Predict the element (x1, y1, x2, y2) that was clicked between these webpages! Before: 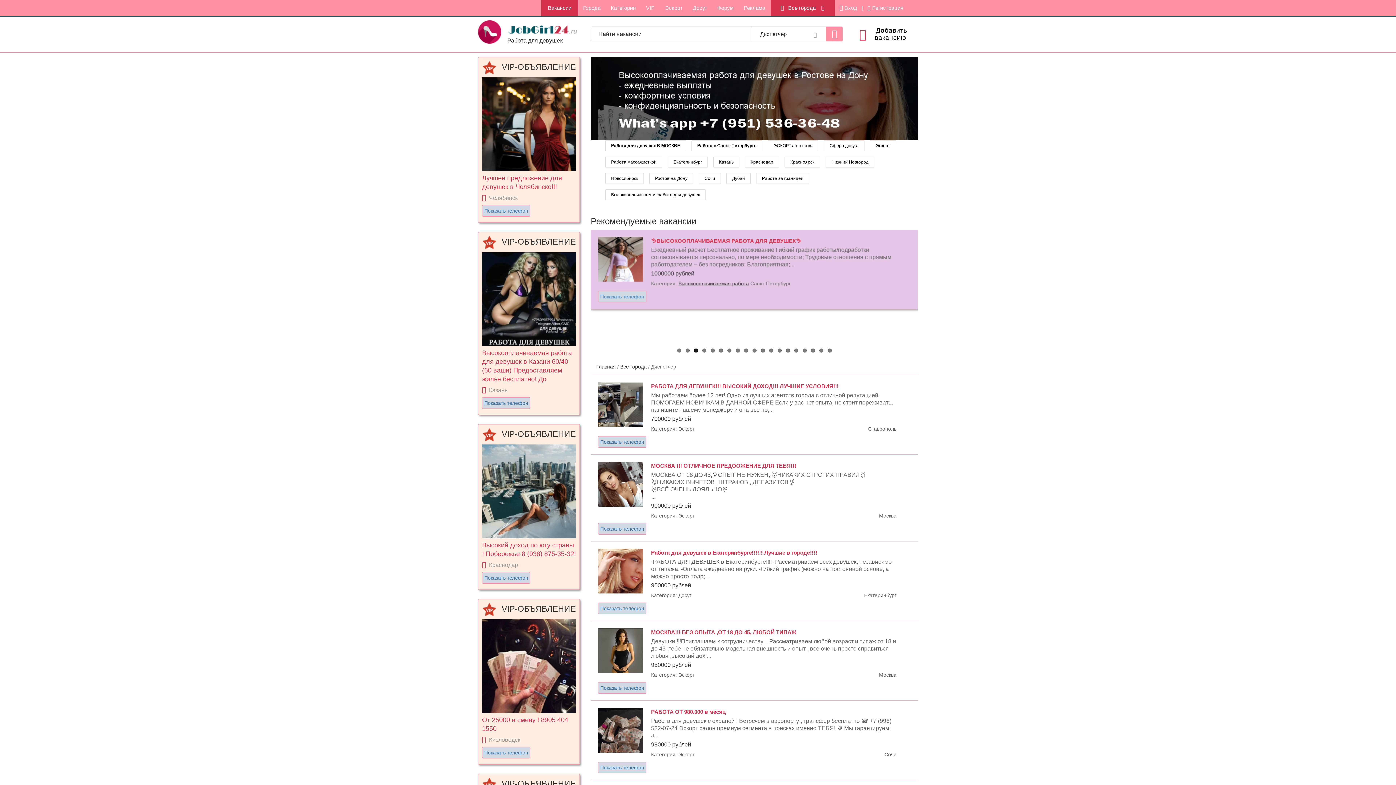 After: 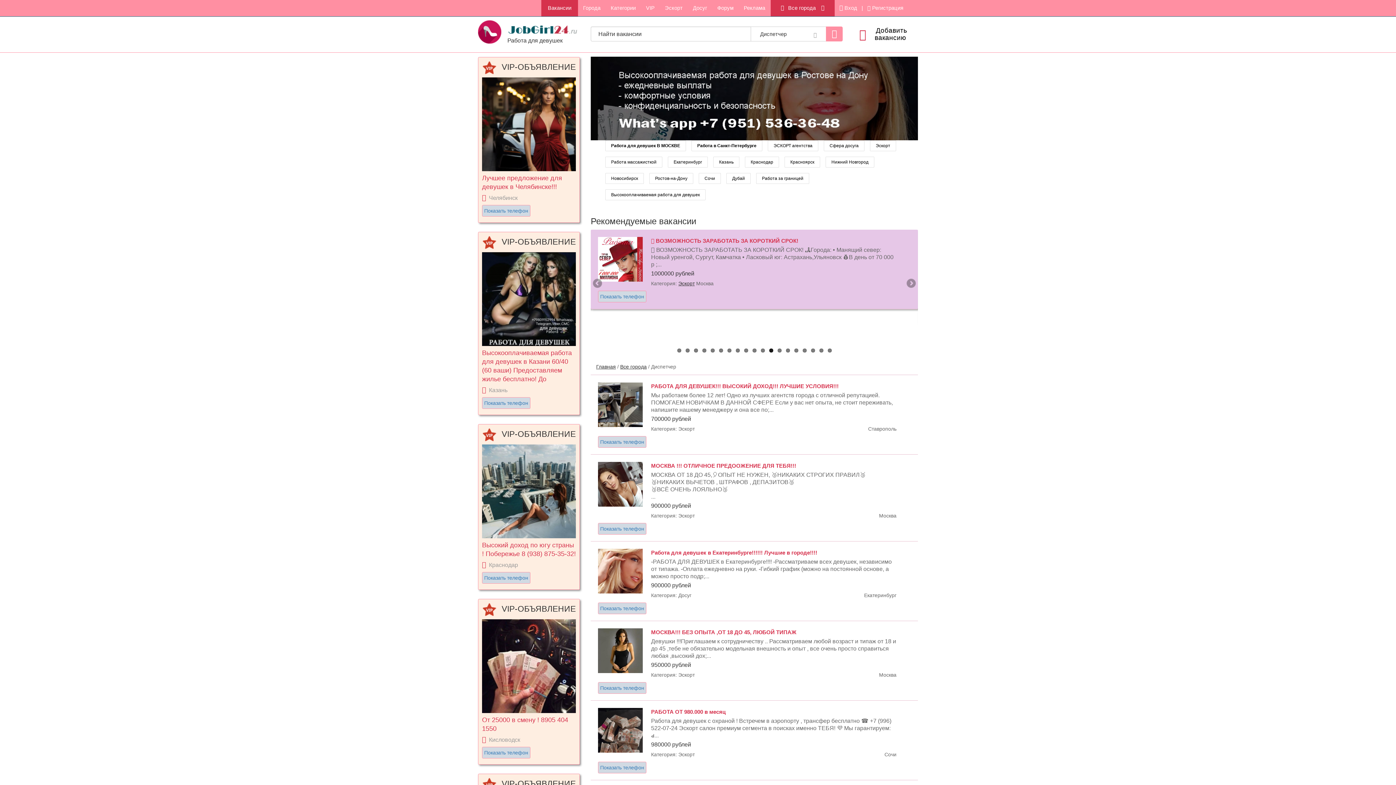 Action: label: 12 bbox: (769, 348, 773, 352)